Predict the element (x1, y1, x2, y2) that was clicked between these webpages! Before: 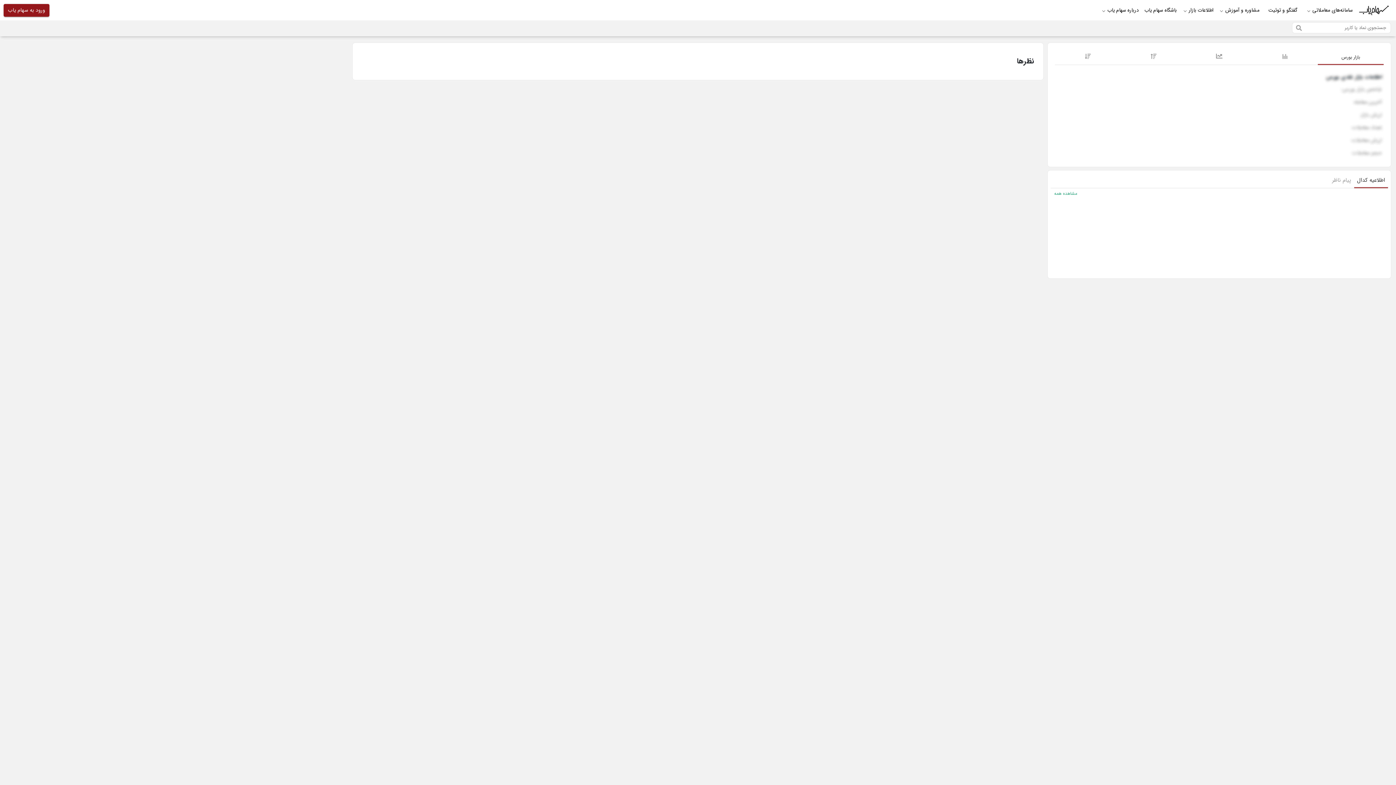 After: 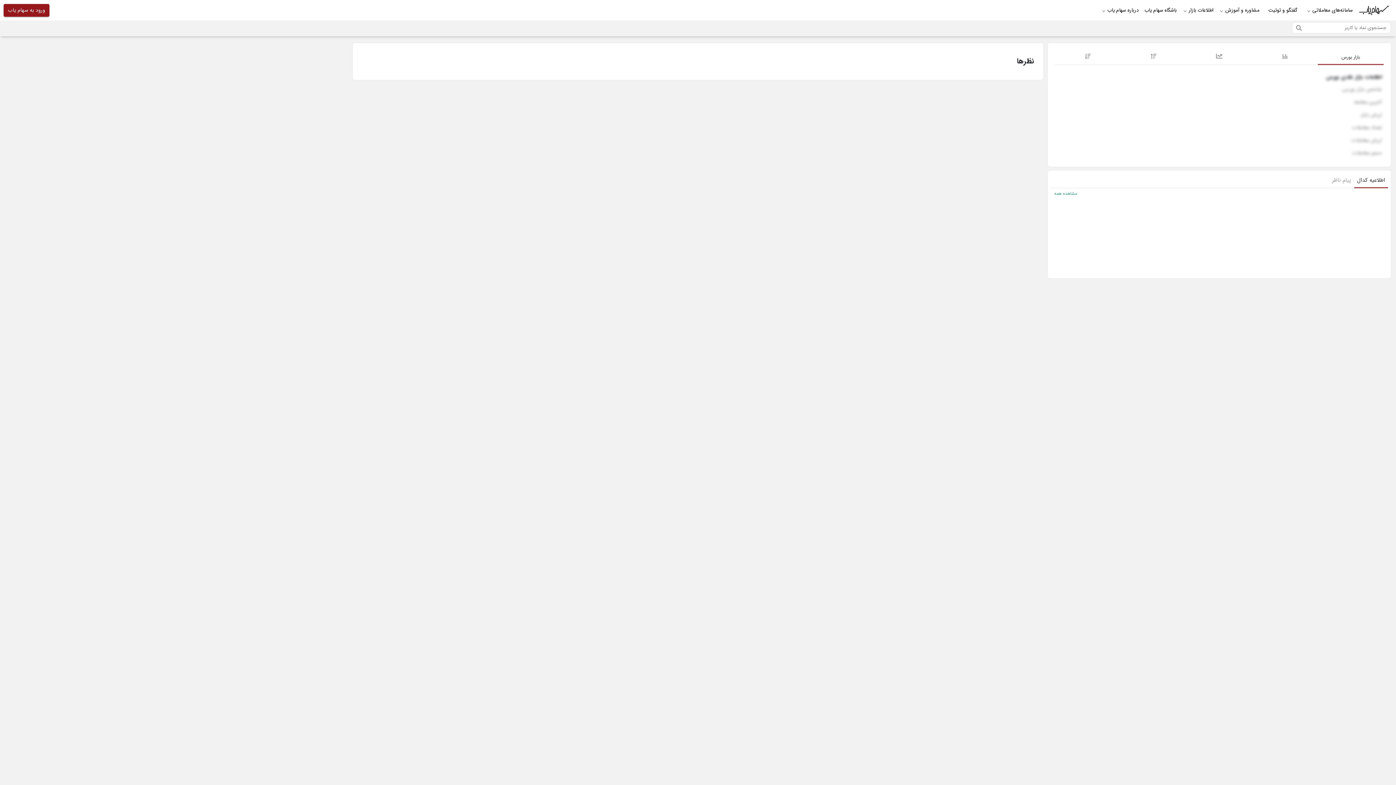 Action: bbox: (1354, 173, 1388, 188) label: اطلاعیه کدال